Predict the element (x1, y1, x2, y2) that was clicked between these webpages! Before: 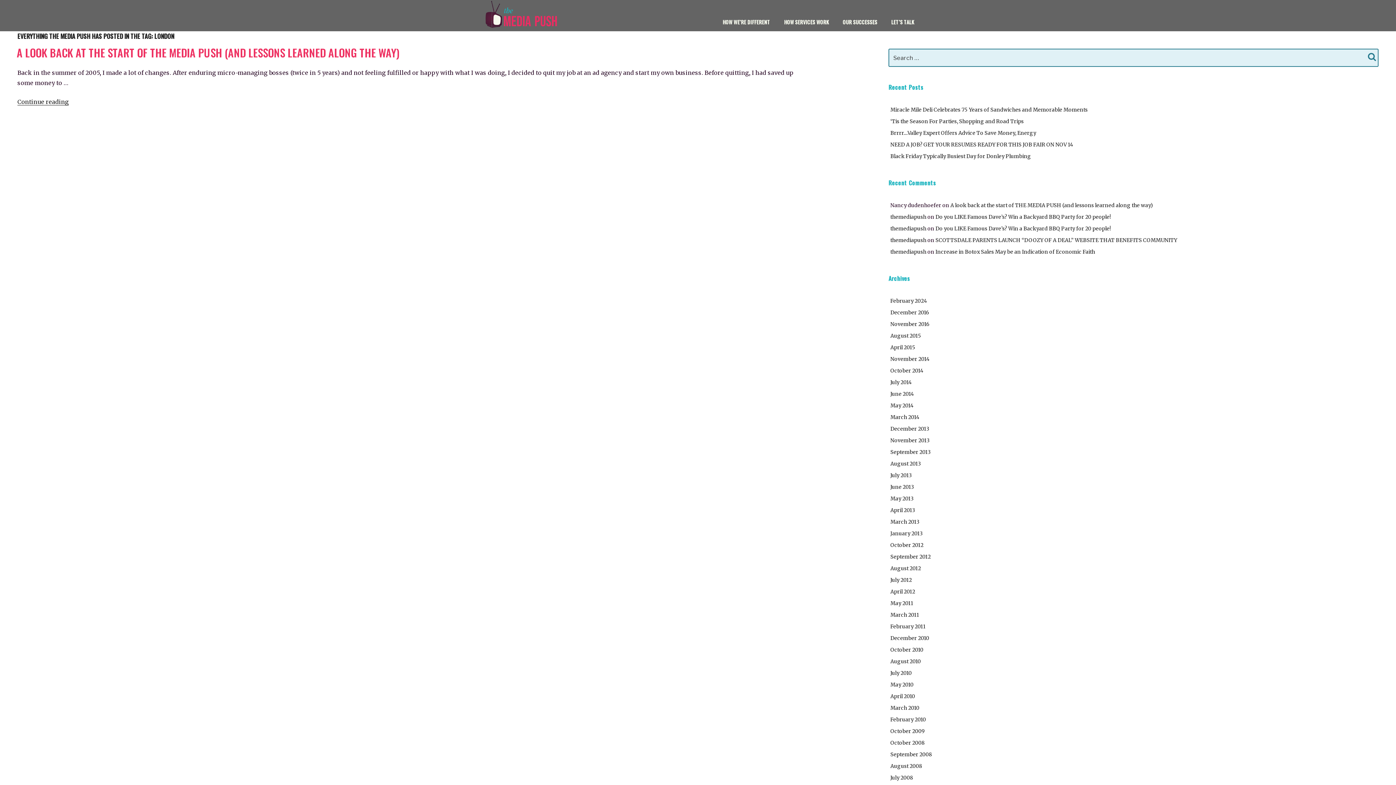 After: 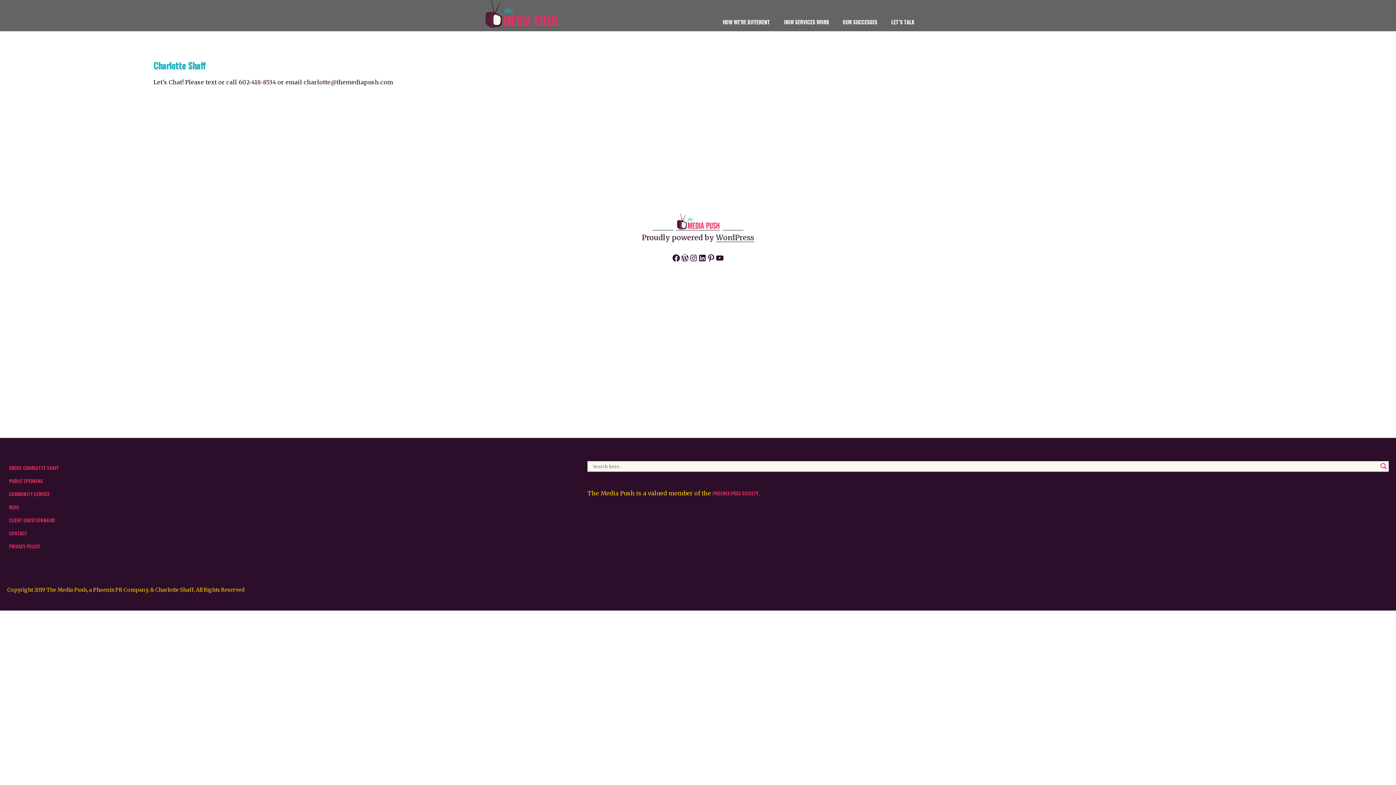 Action: label: LET’S TALK bbox: (885, 12, 920, 31)